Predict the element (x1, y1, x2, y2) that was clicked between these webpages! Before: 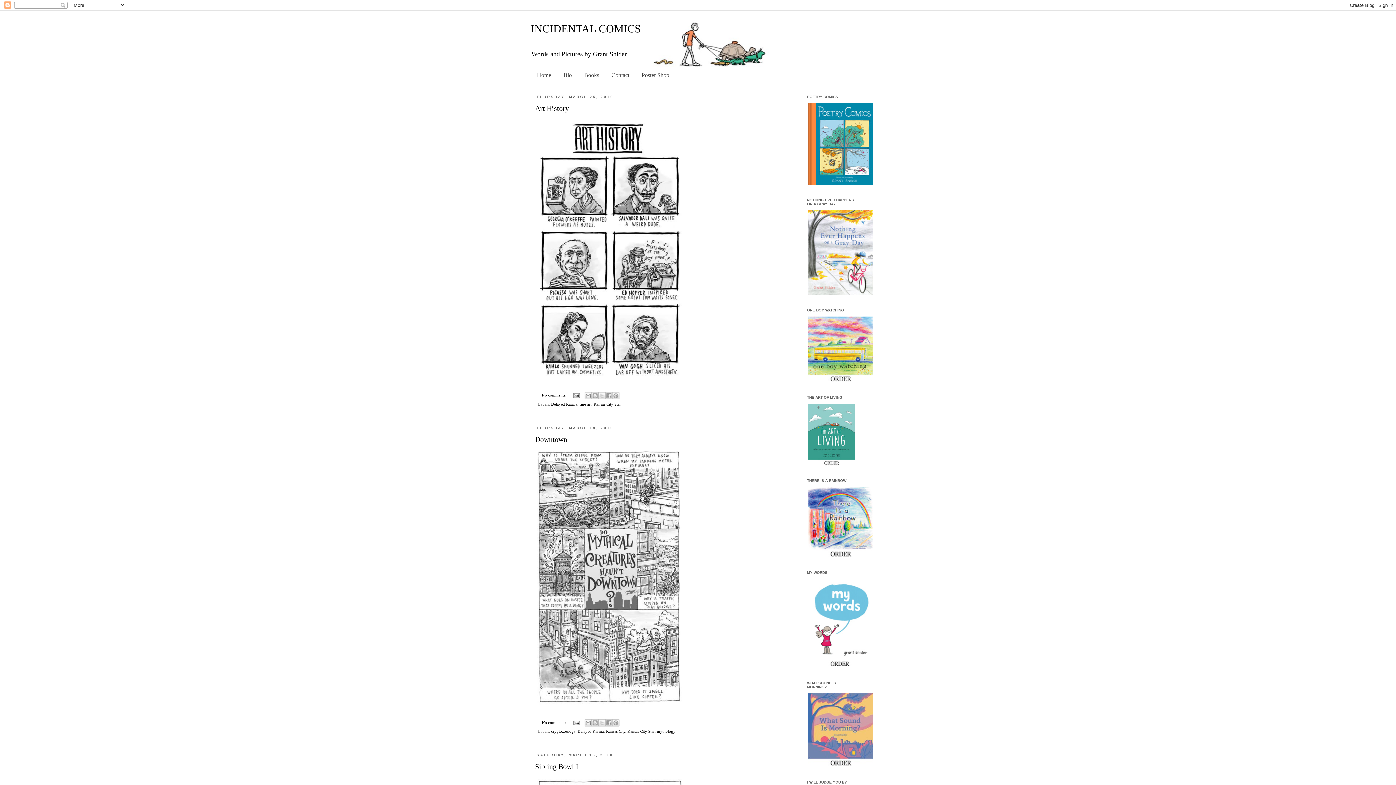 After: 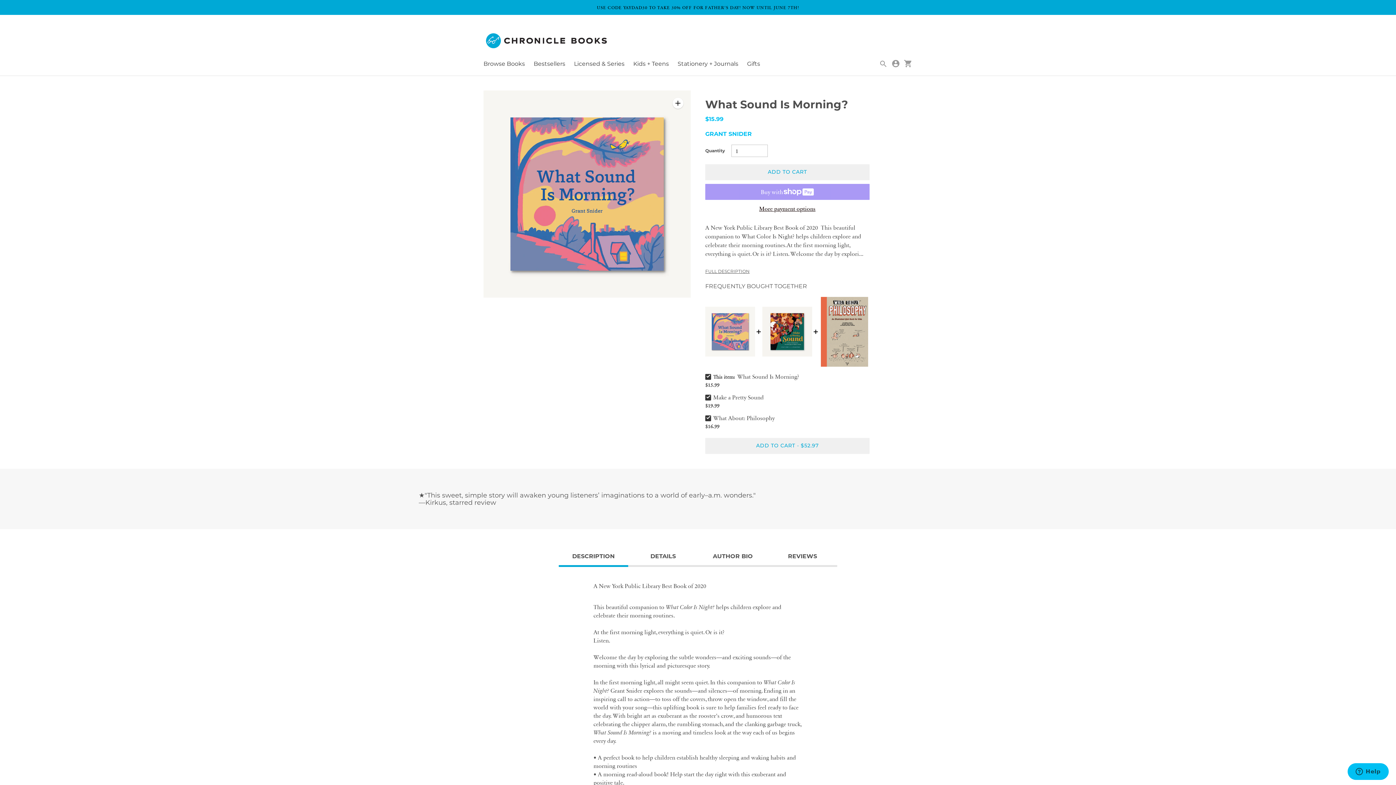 Action: bbox: (807, 764, 874, 769)